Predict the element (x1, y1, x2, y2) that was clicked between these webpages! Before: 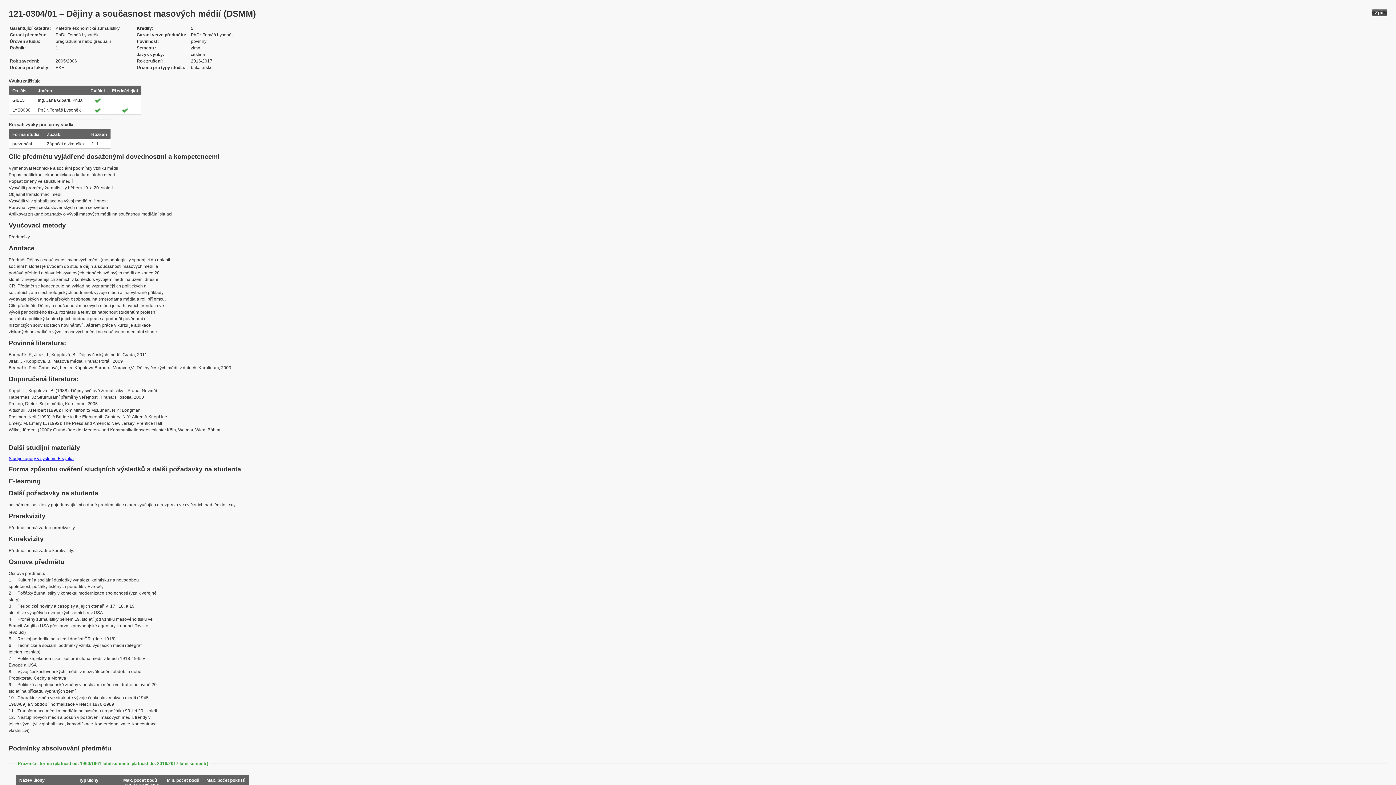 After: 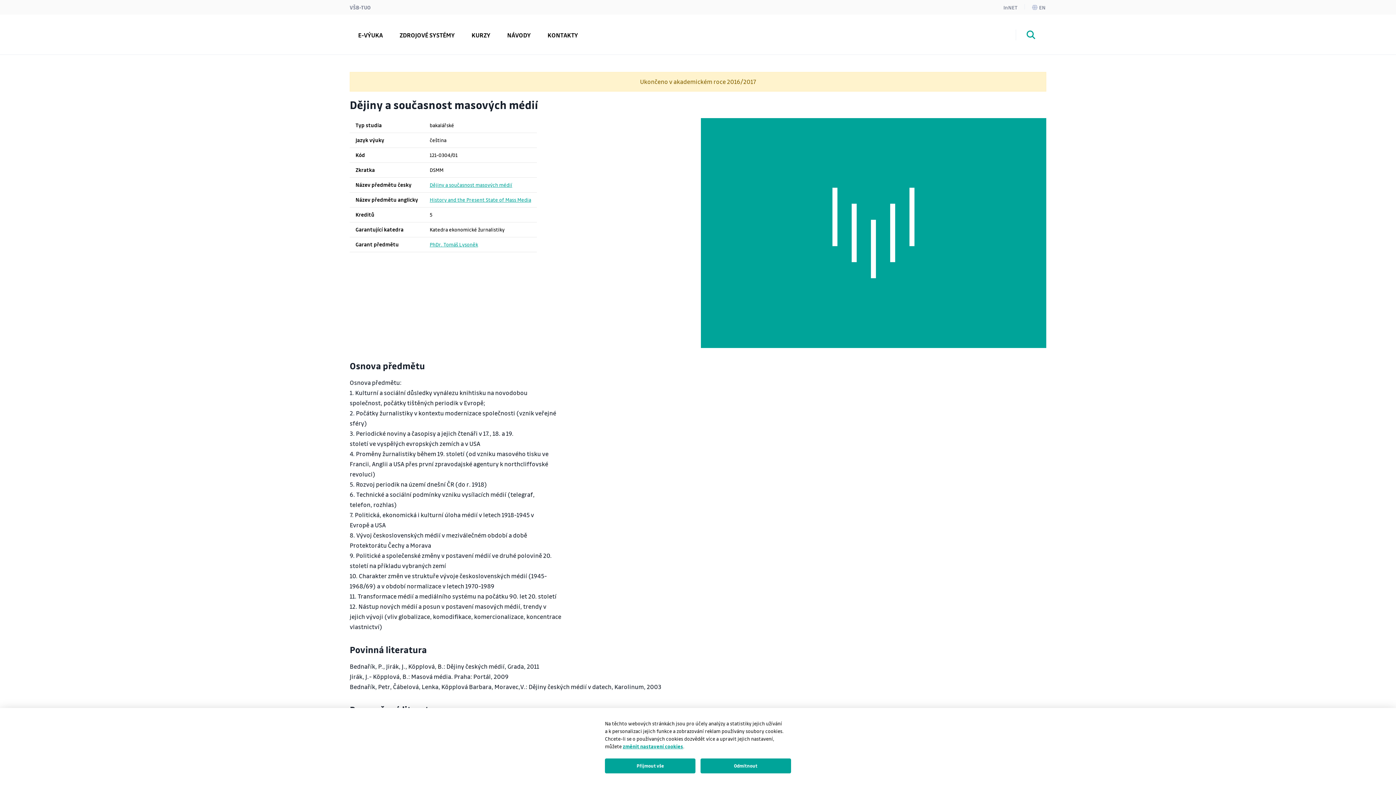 Action: bbox: (8, 456, 73, 461) label: Studijní opory v systému E-výuka